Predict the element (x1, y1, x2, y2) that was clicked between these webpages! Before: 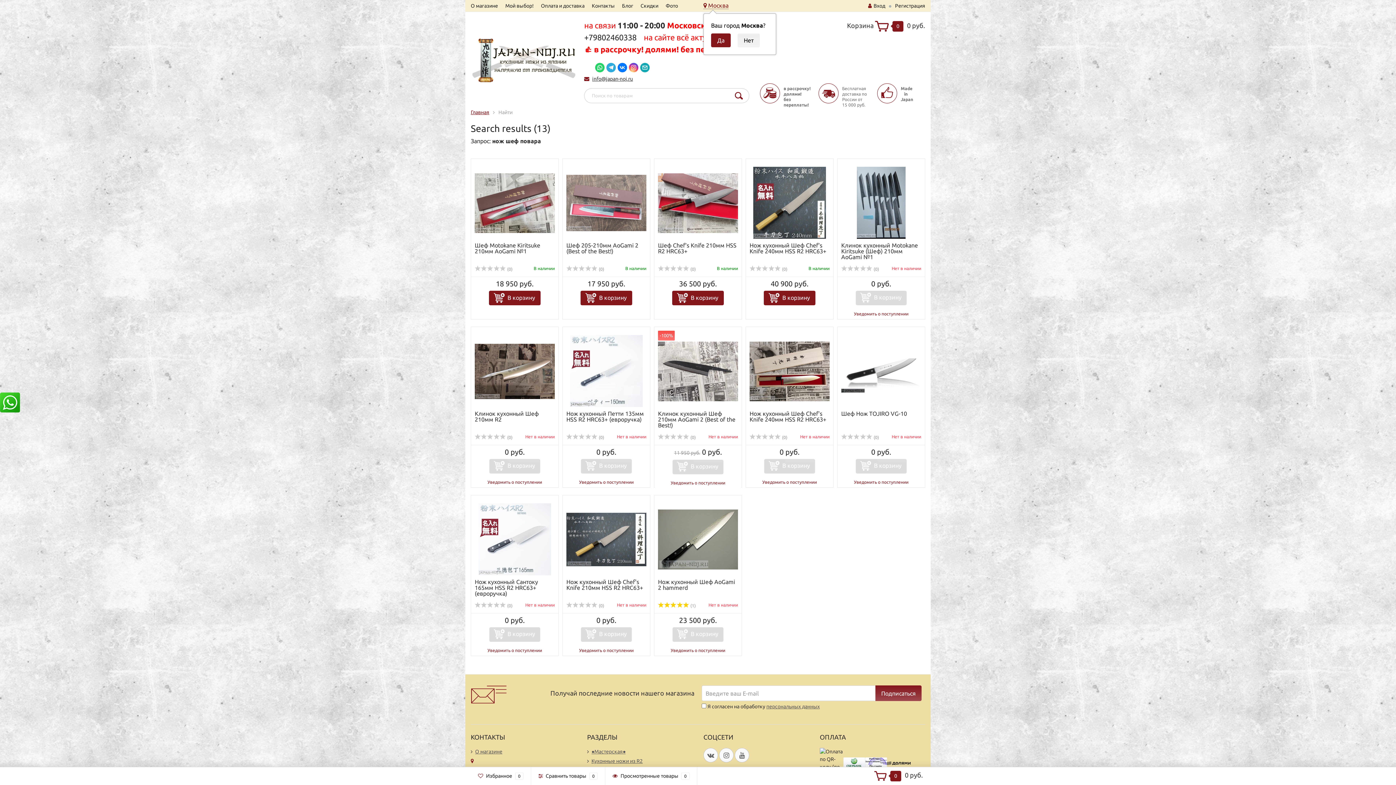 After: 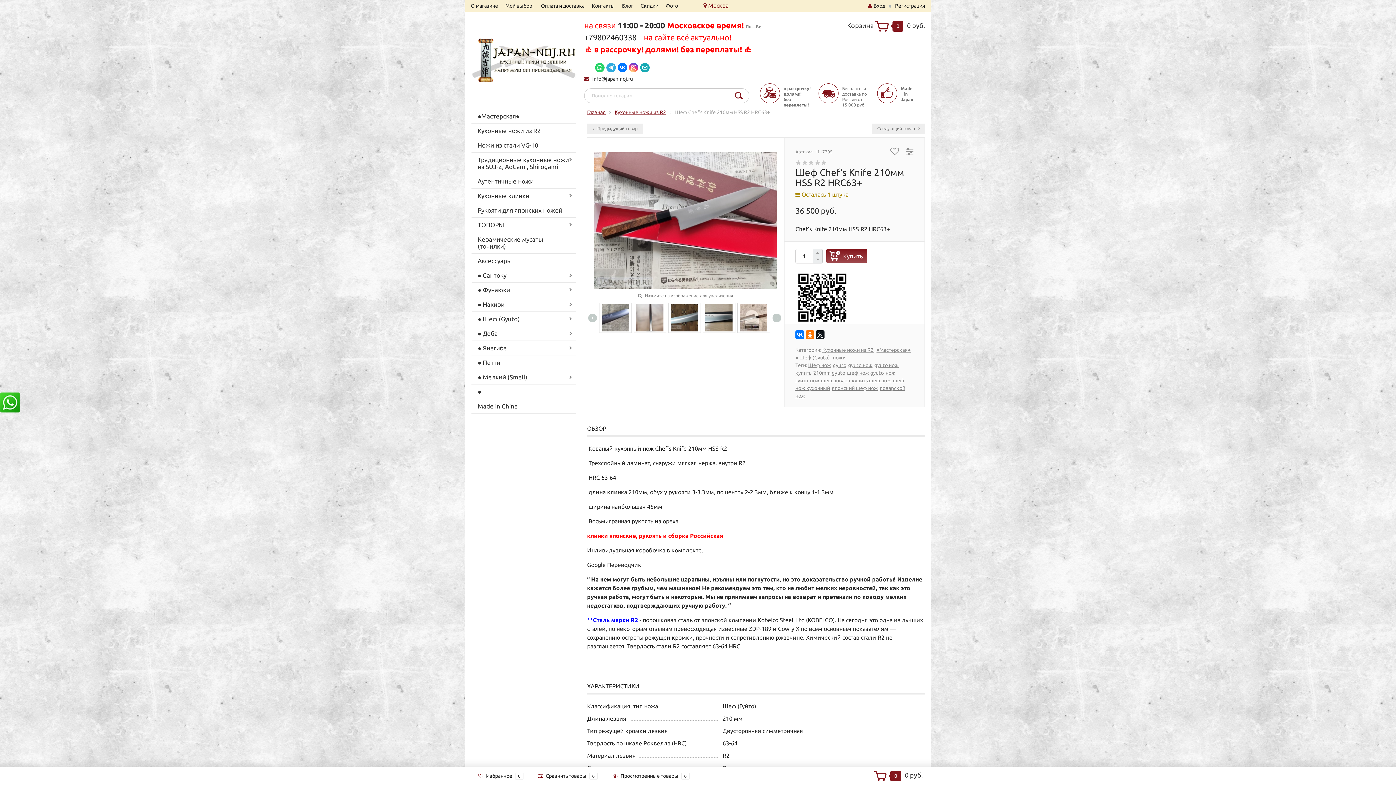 Action: label: Шеф Chef's Knife 210мм HSS R2 HRC63+ bbox: (658, 242, 736, 254)